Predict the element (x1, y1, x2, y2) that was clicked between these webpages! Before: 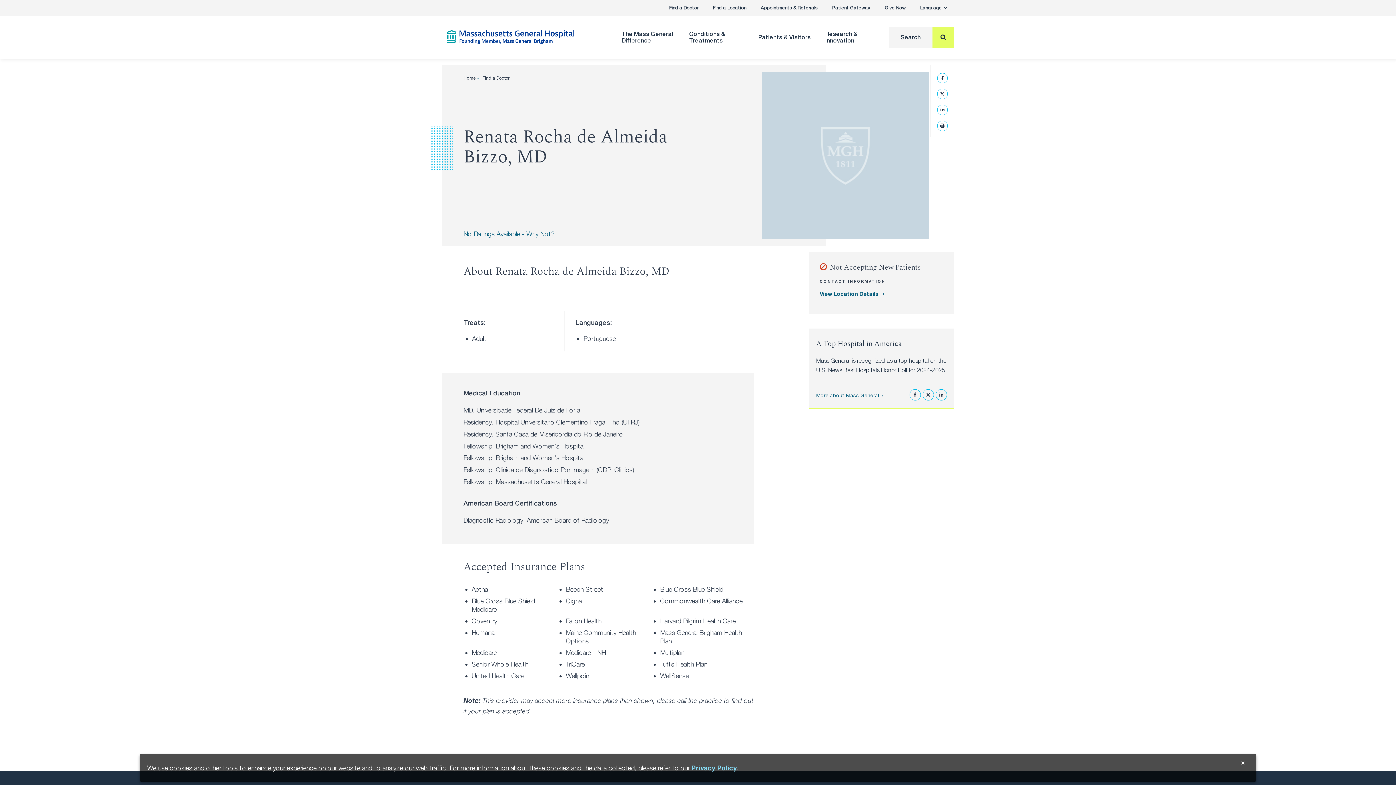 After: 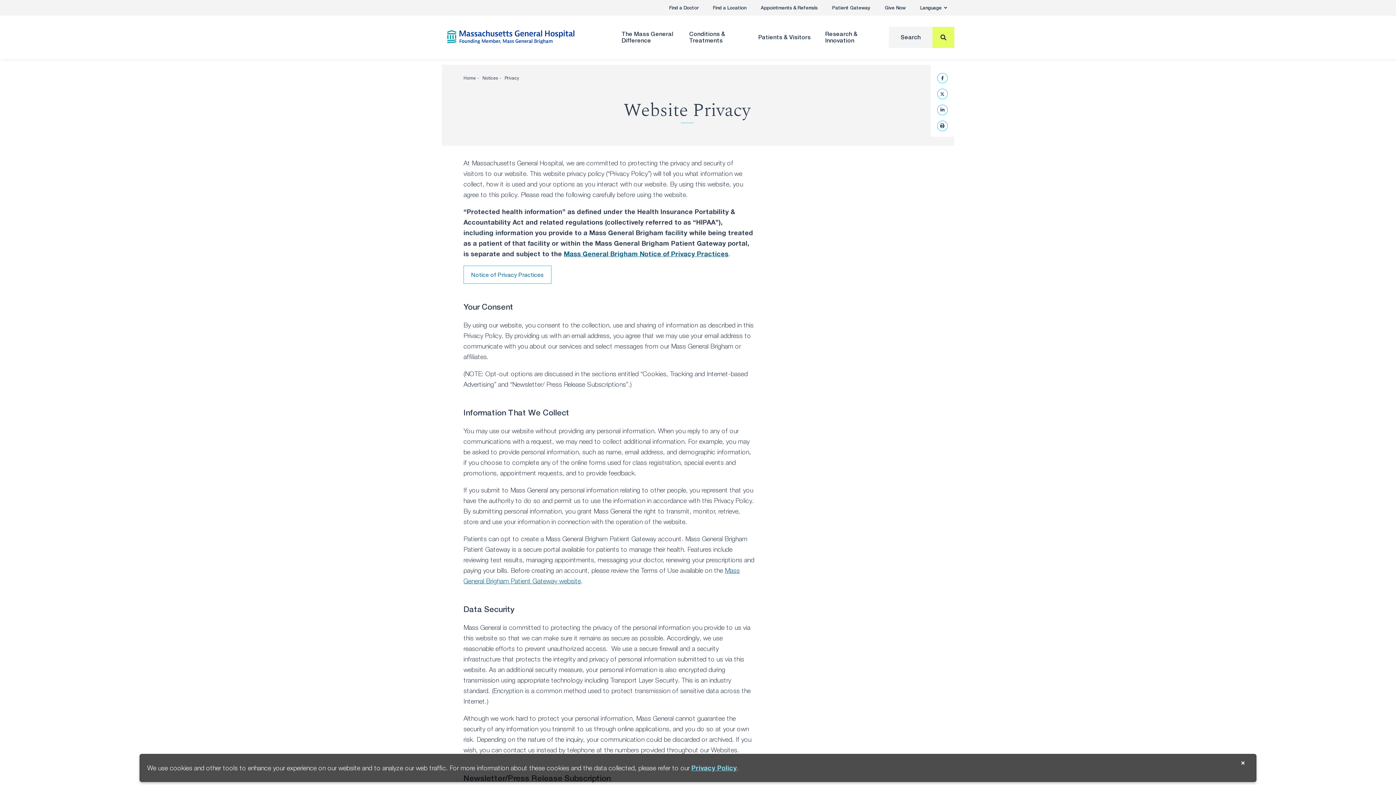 Action: label: Privacy Policy bbox: (691, 764, 737, 772)